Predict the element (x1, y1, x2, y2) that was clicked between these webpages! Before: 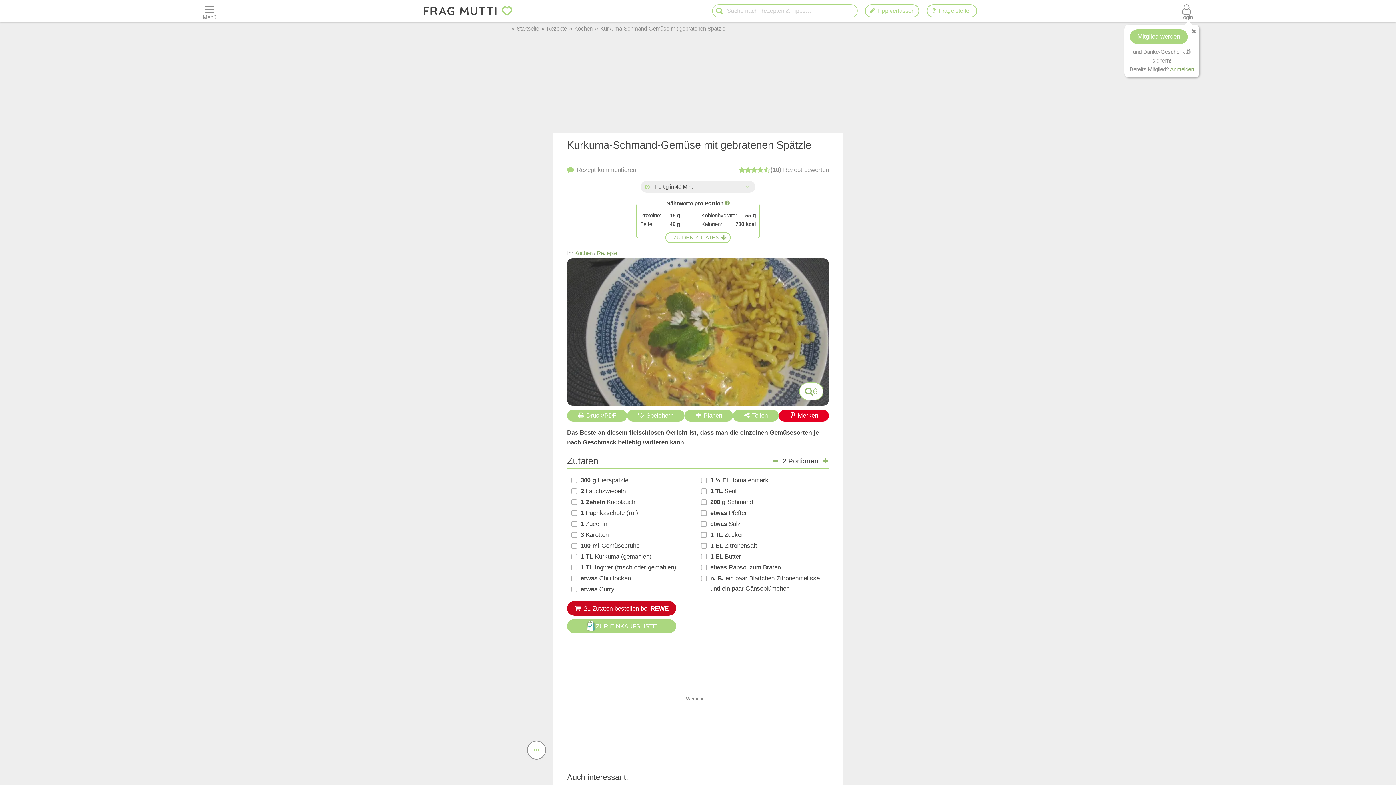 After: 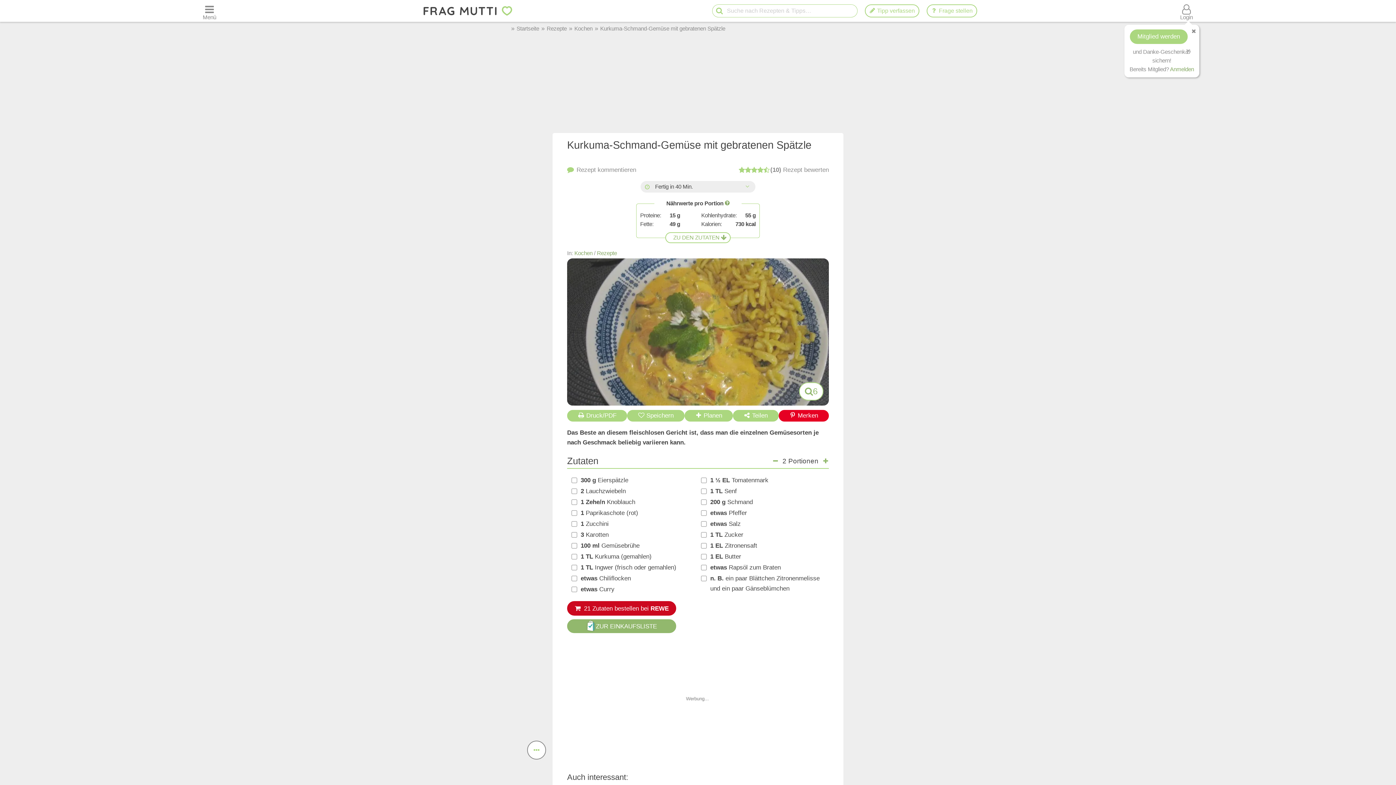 Action: label: ZUR EINKAUFSLISTE bbox: (567, 619, 676, 633)